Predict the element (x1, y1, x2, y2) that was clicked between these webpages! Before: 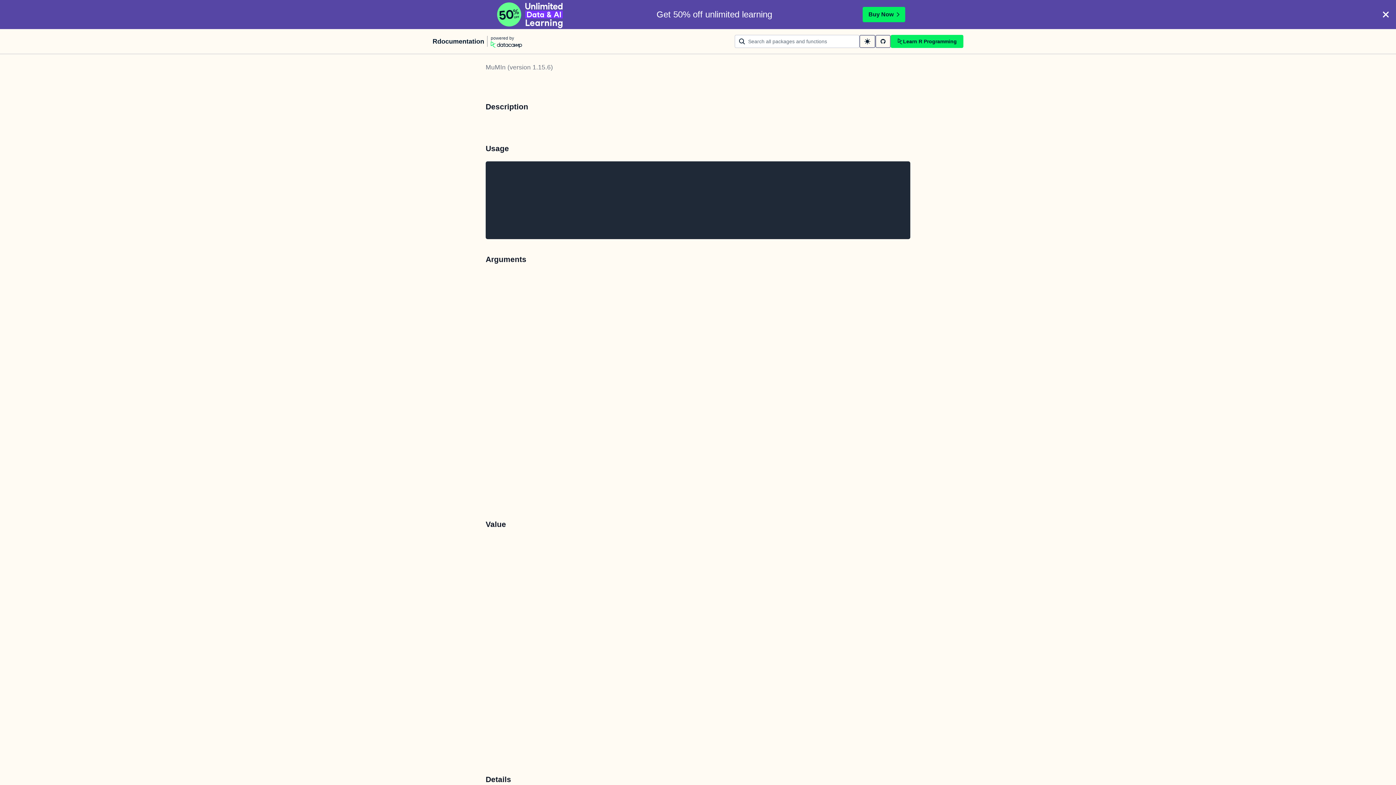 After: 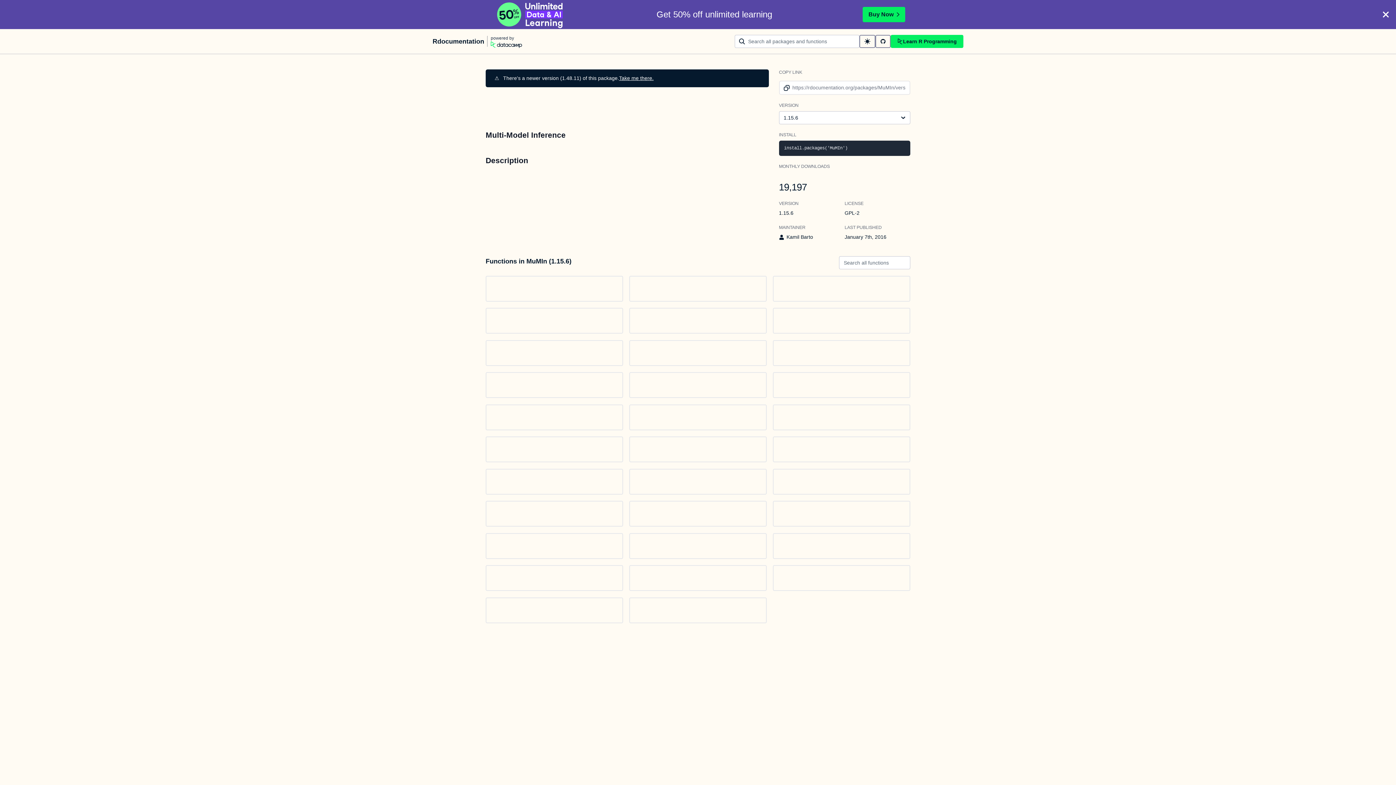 Action: bbox: (485, 63, 553, 70) label: MuMIn (version 1.15.6)